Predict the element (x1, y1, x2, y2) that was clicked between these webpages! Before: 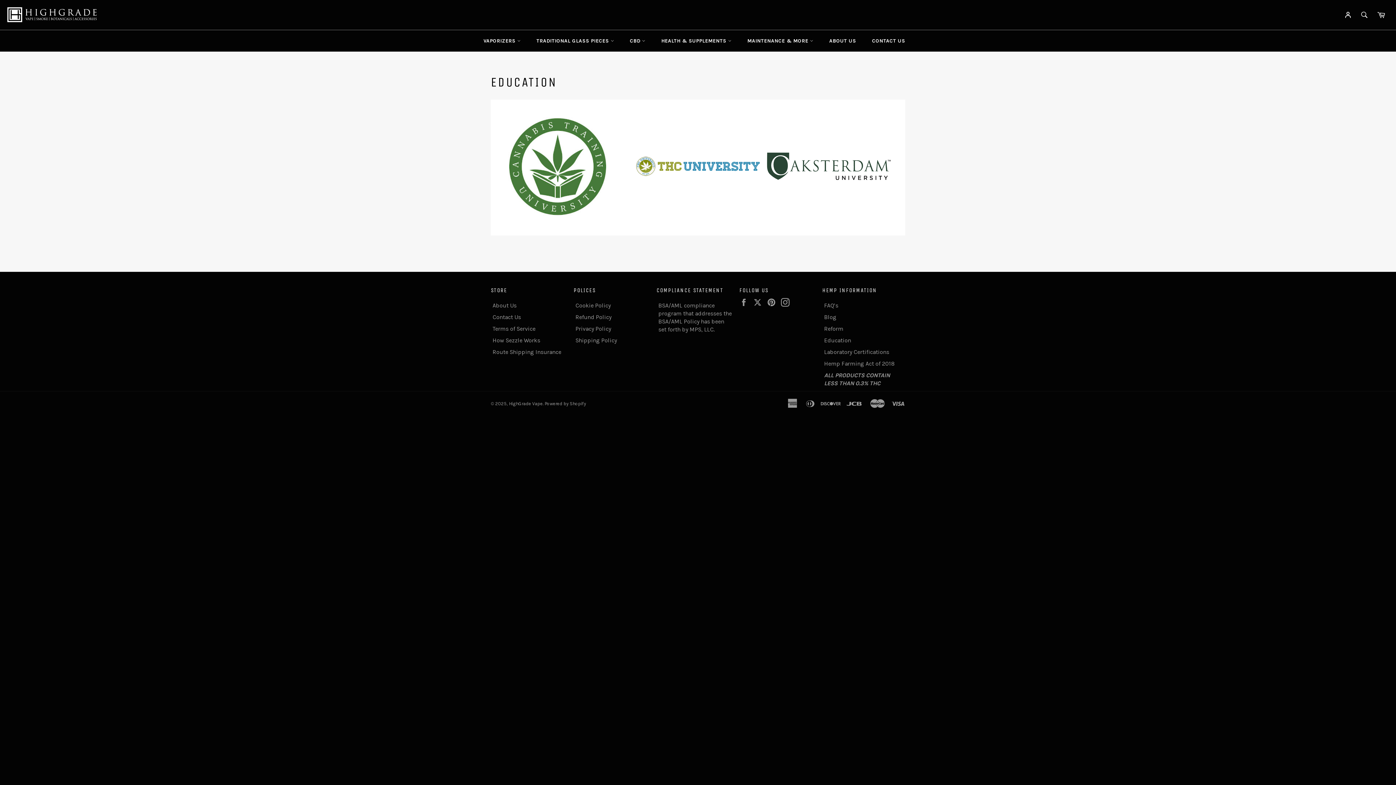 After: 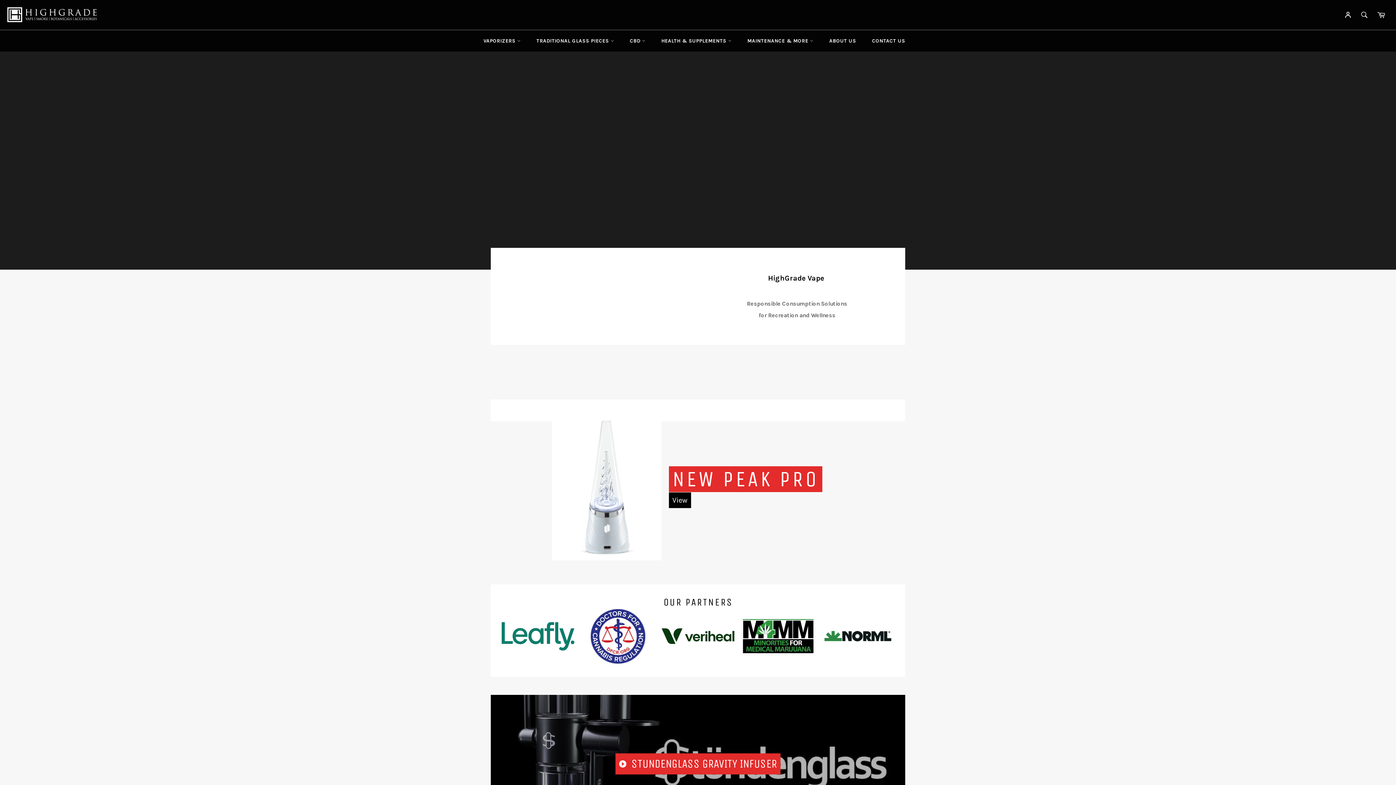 Action: bbox: (7, 7, 96, 22)